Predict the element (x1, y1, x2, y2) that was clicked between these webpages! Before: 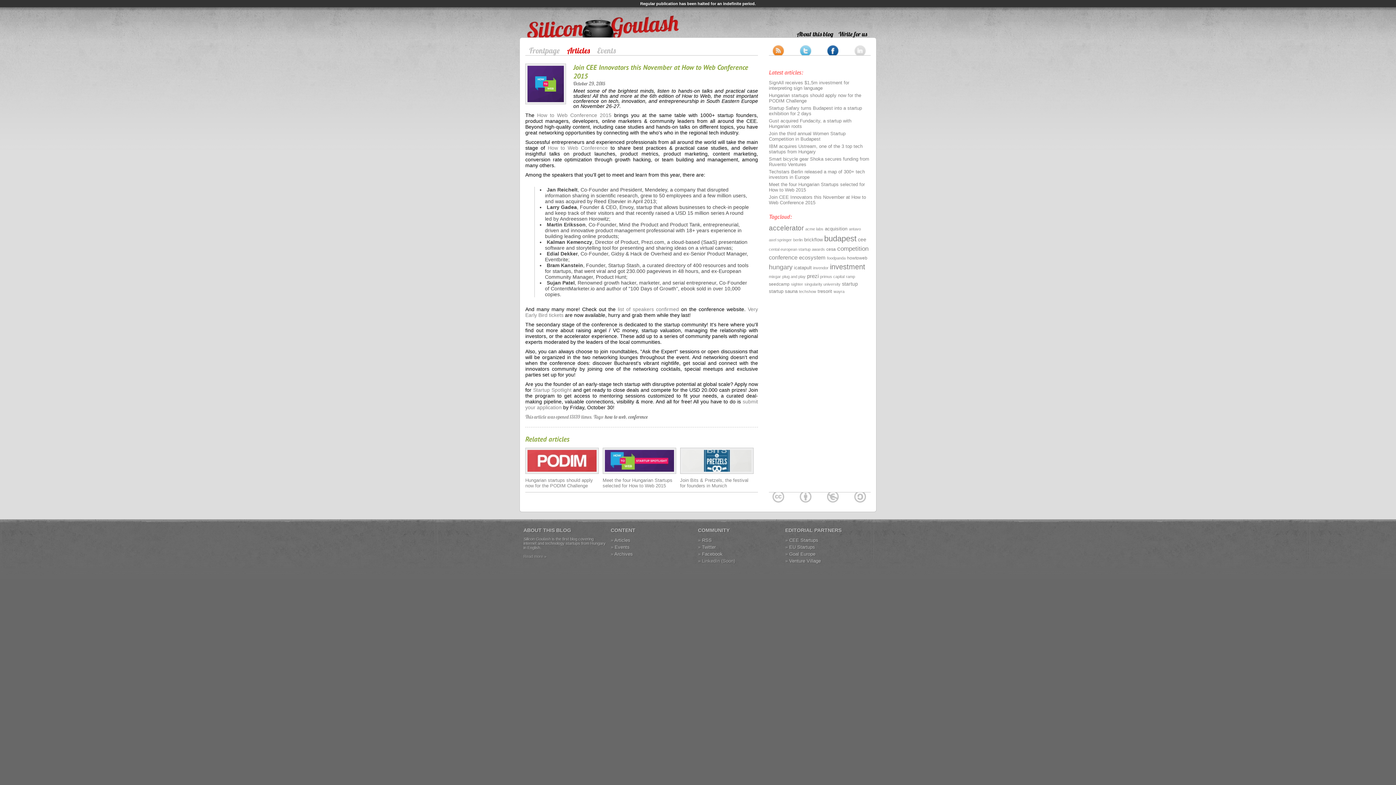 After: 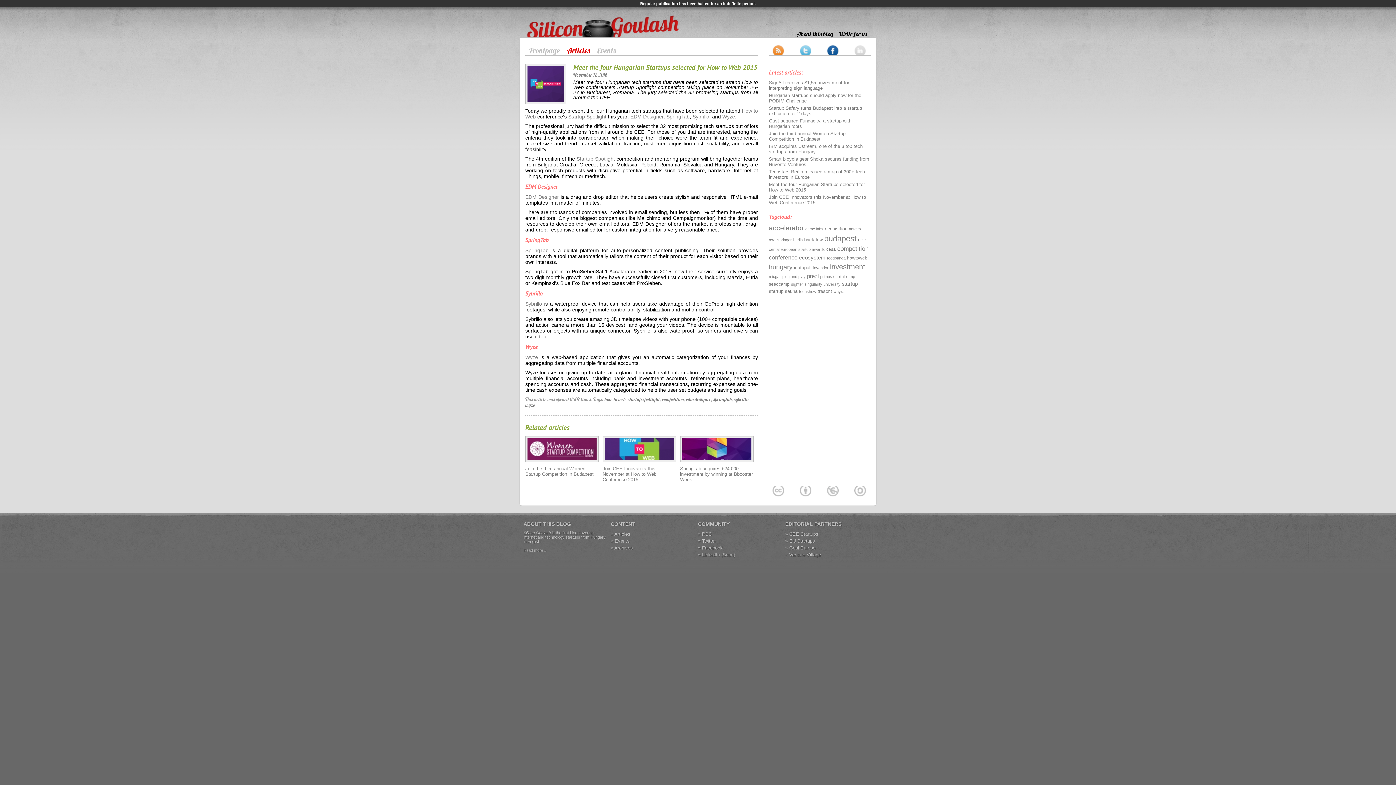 Action: bbox: (769, 181, 870, 192) label: Meet the four Hungarian Startups selected for How to Web 2015